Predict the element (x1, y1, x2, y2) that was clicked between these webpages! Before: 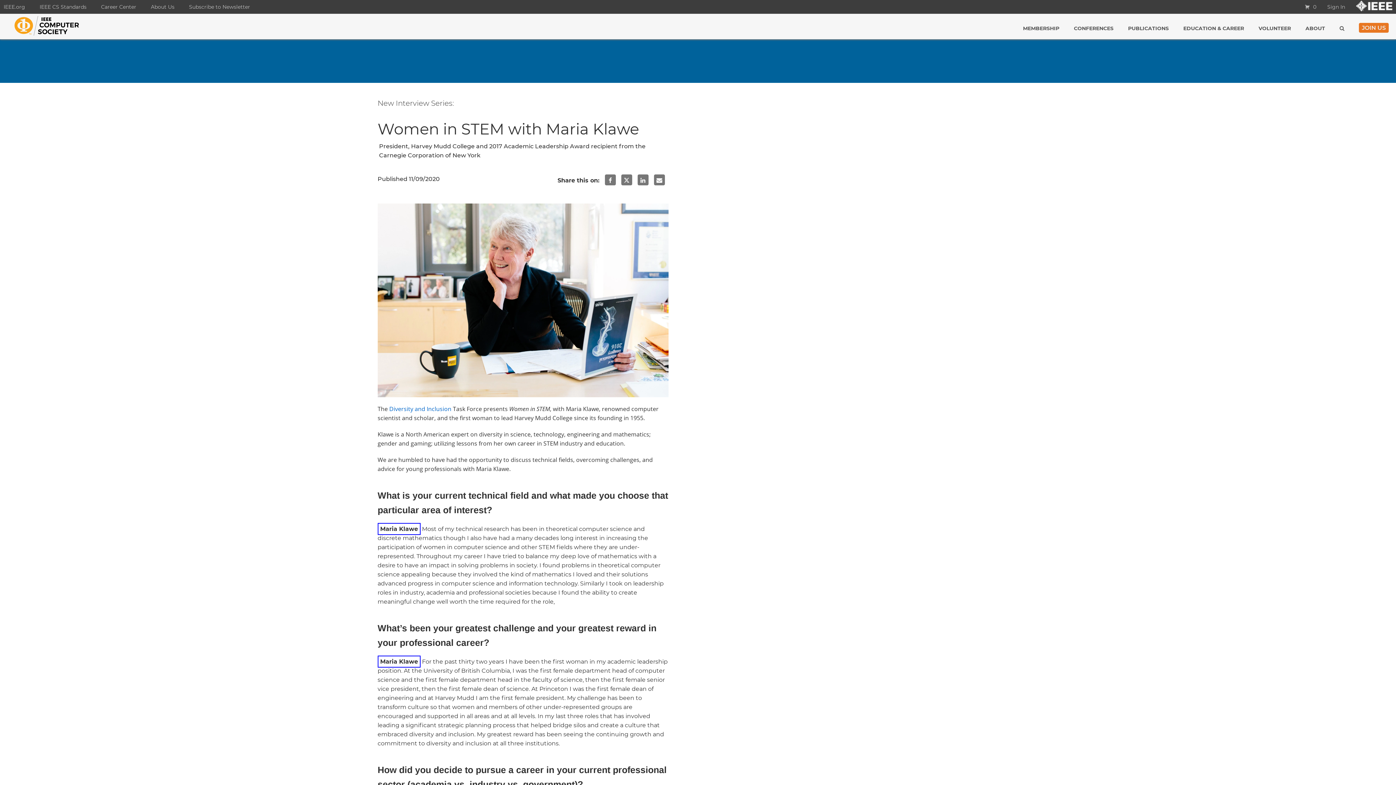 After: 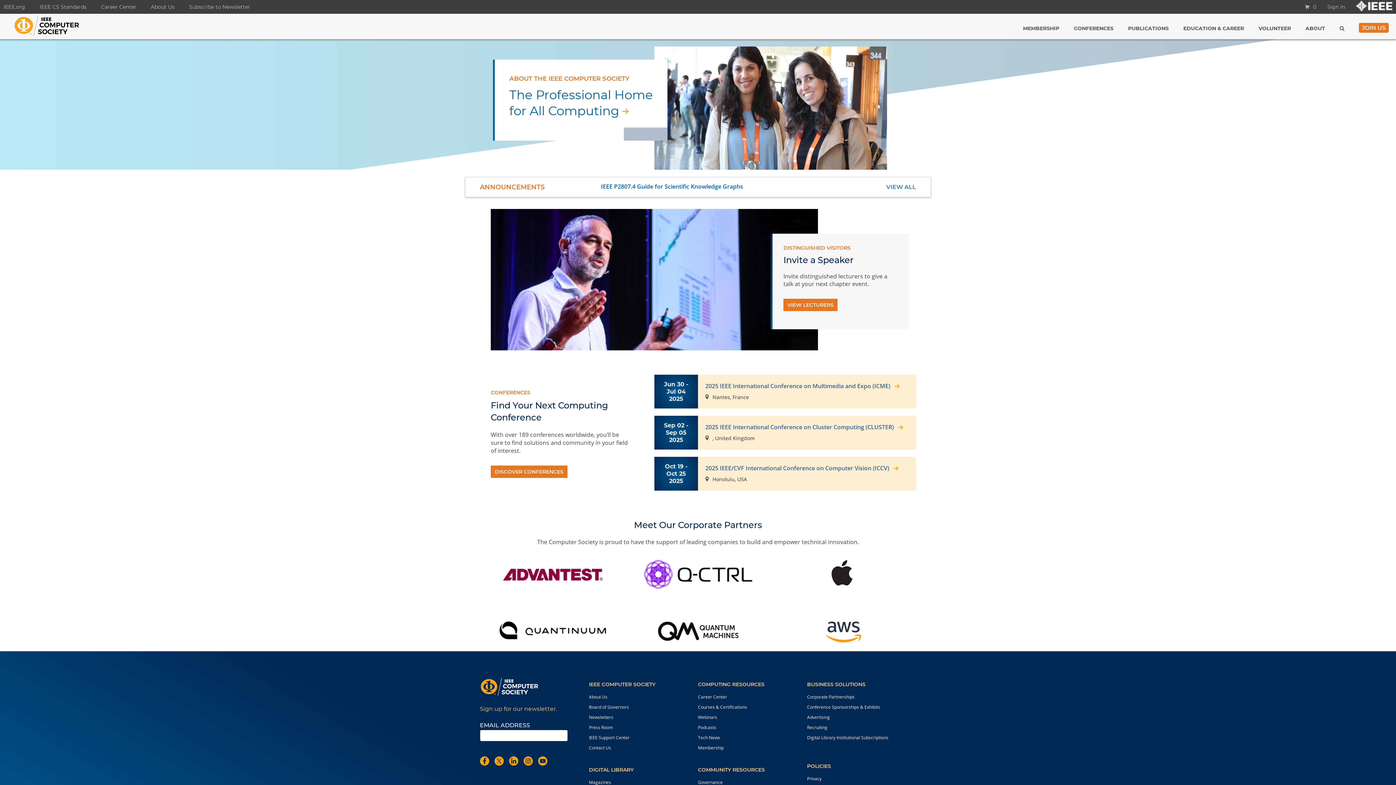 Action: bbox: (7, 16, 86, 30)